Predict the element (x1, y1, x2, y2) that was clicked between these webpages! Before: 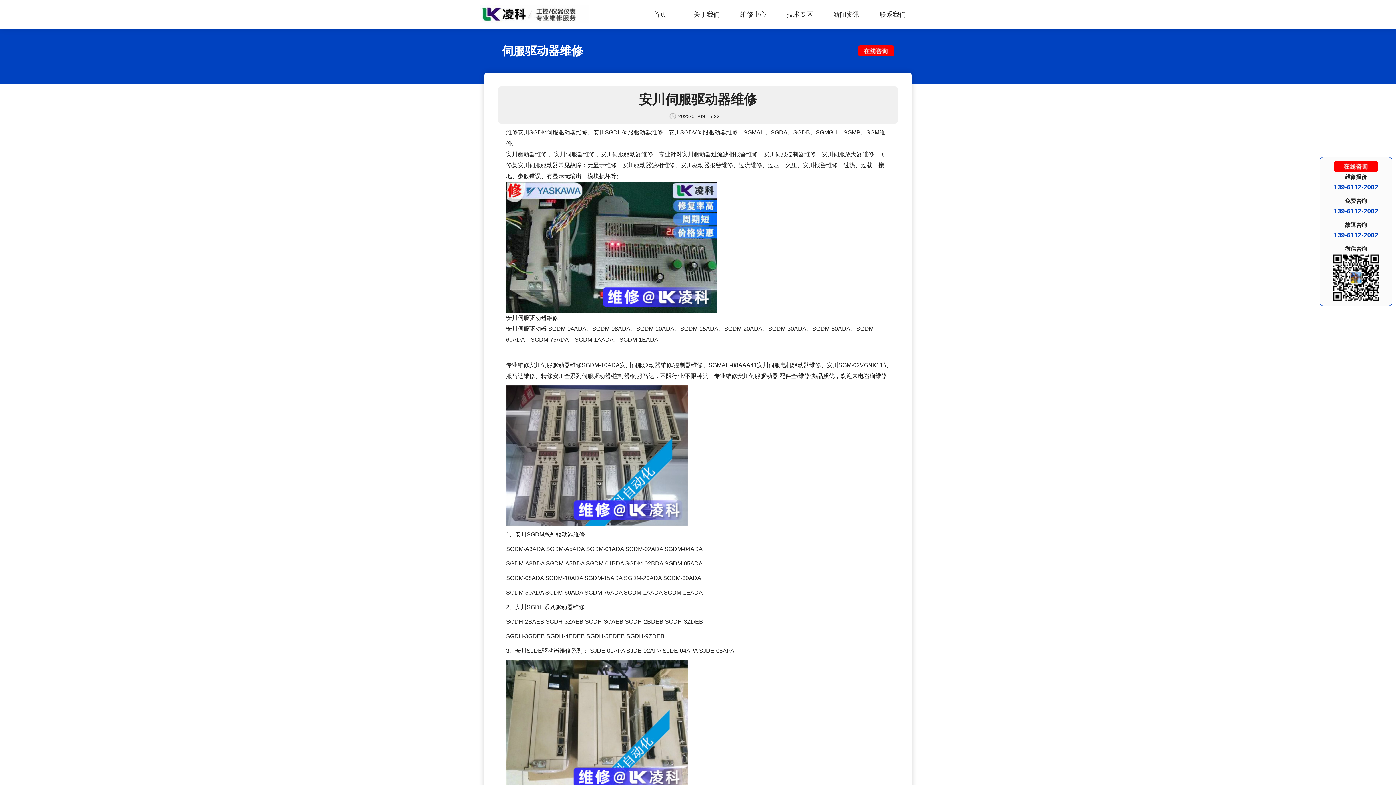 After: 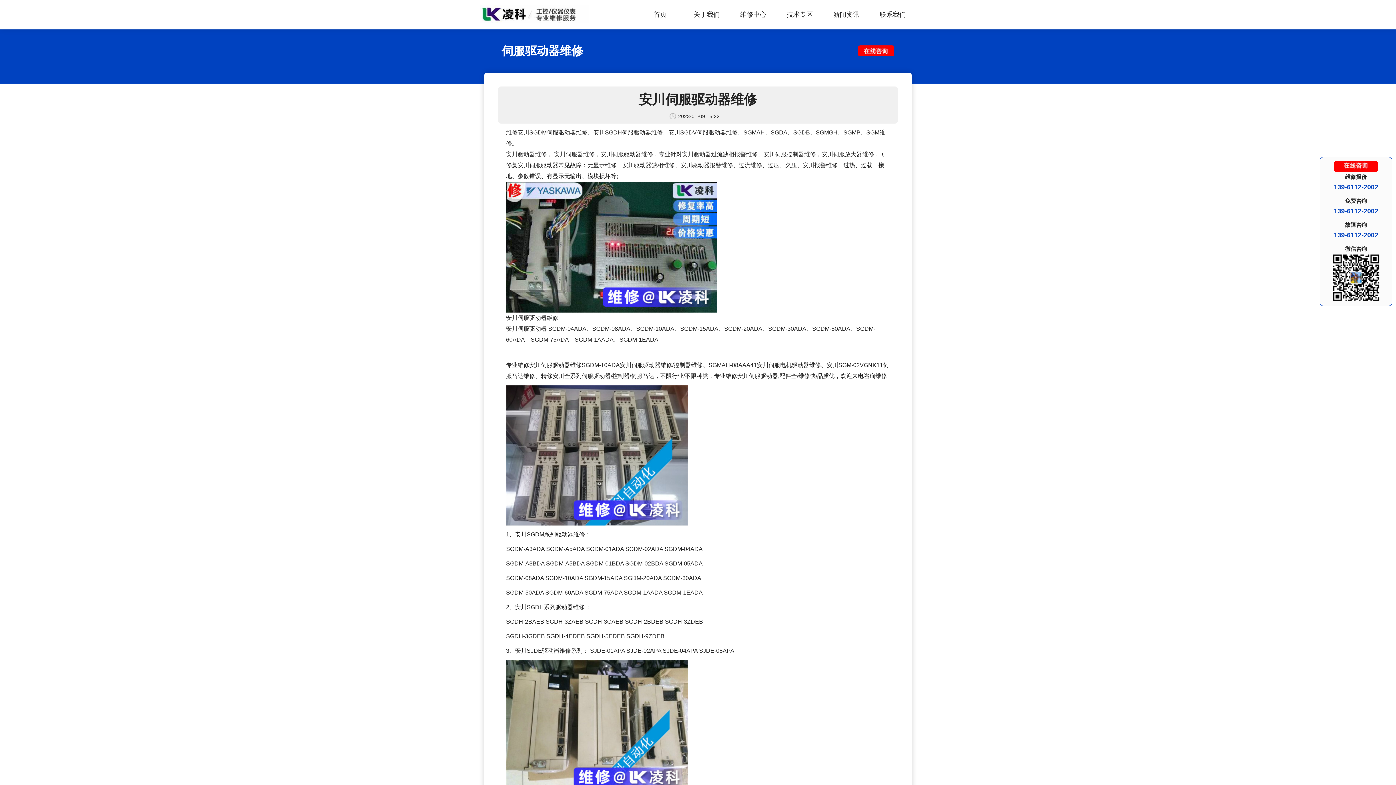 Action: bbox: (1338, 166, 1374, 173)